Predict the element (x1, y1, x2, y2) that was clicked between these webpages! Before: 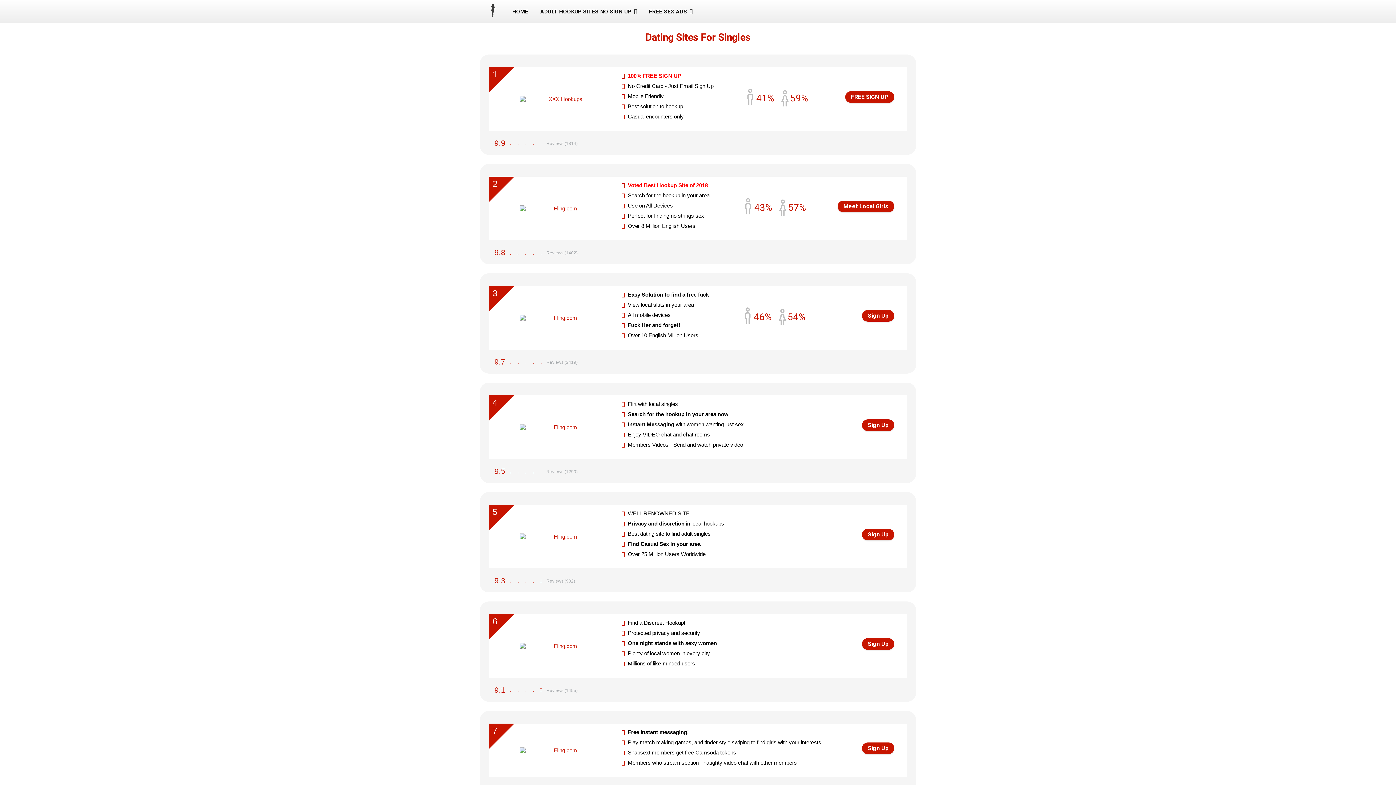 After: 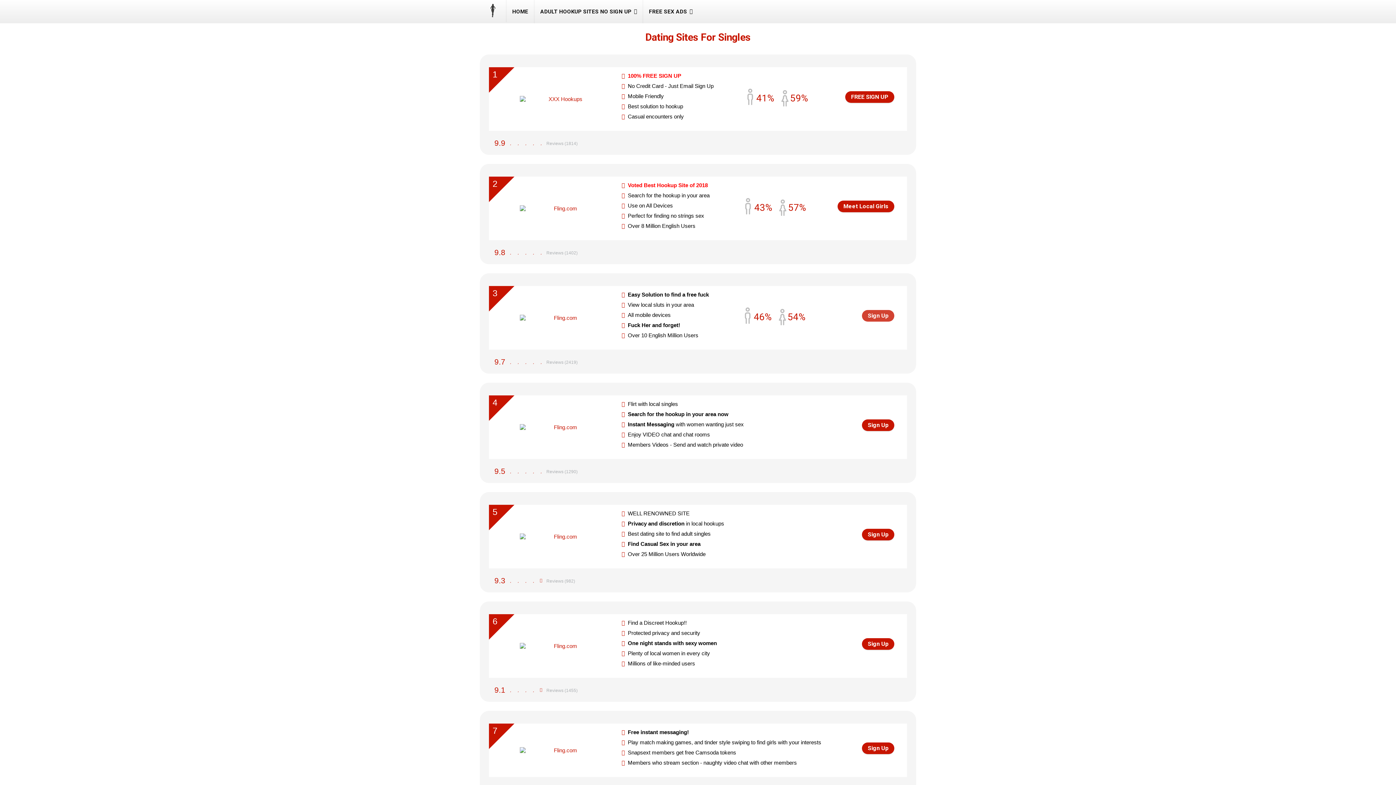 Action: bbox: (862, 310, 894, 321) label: Sign Up